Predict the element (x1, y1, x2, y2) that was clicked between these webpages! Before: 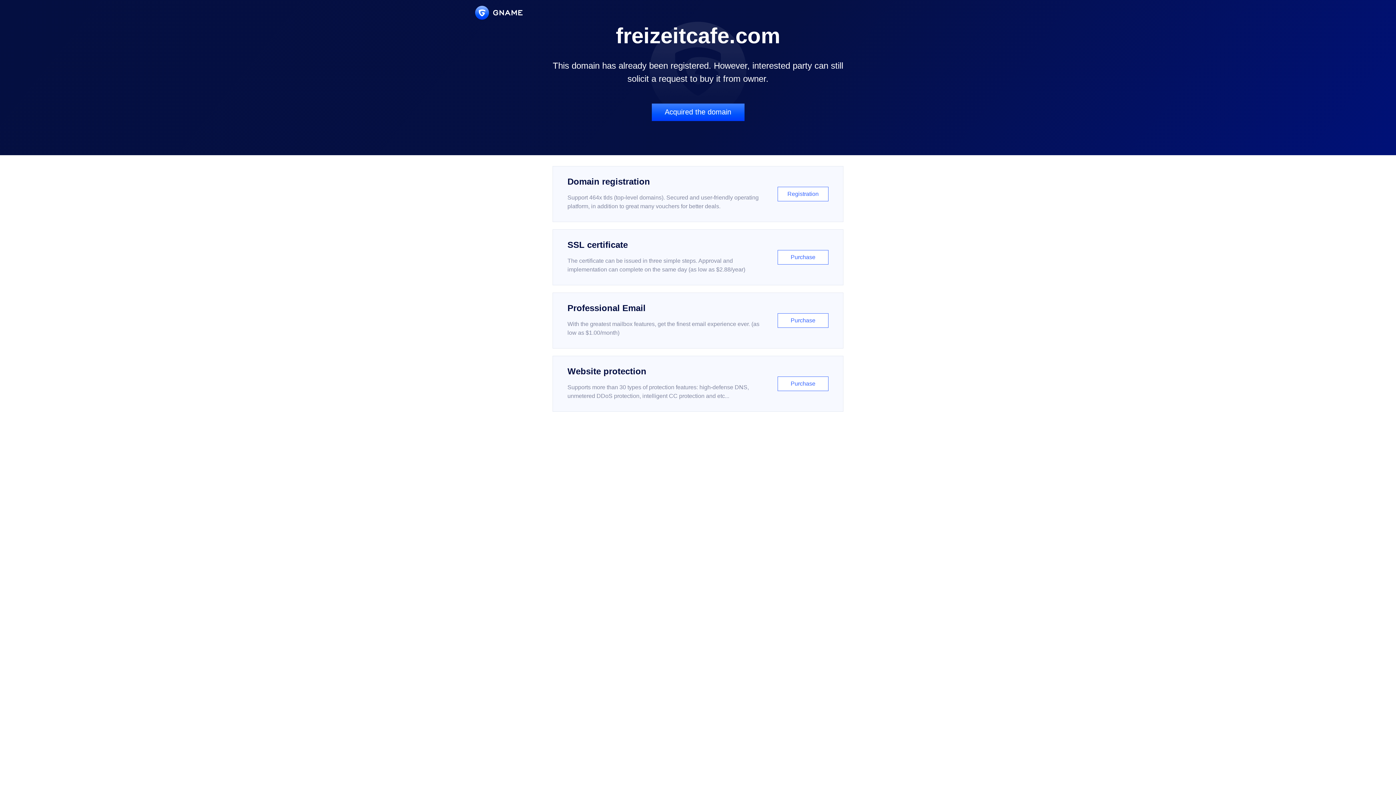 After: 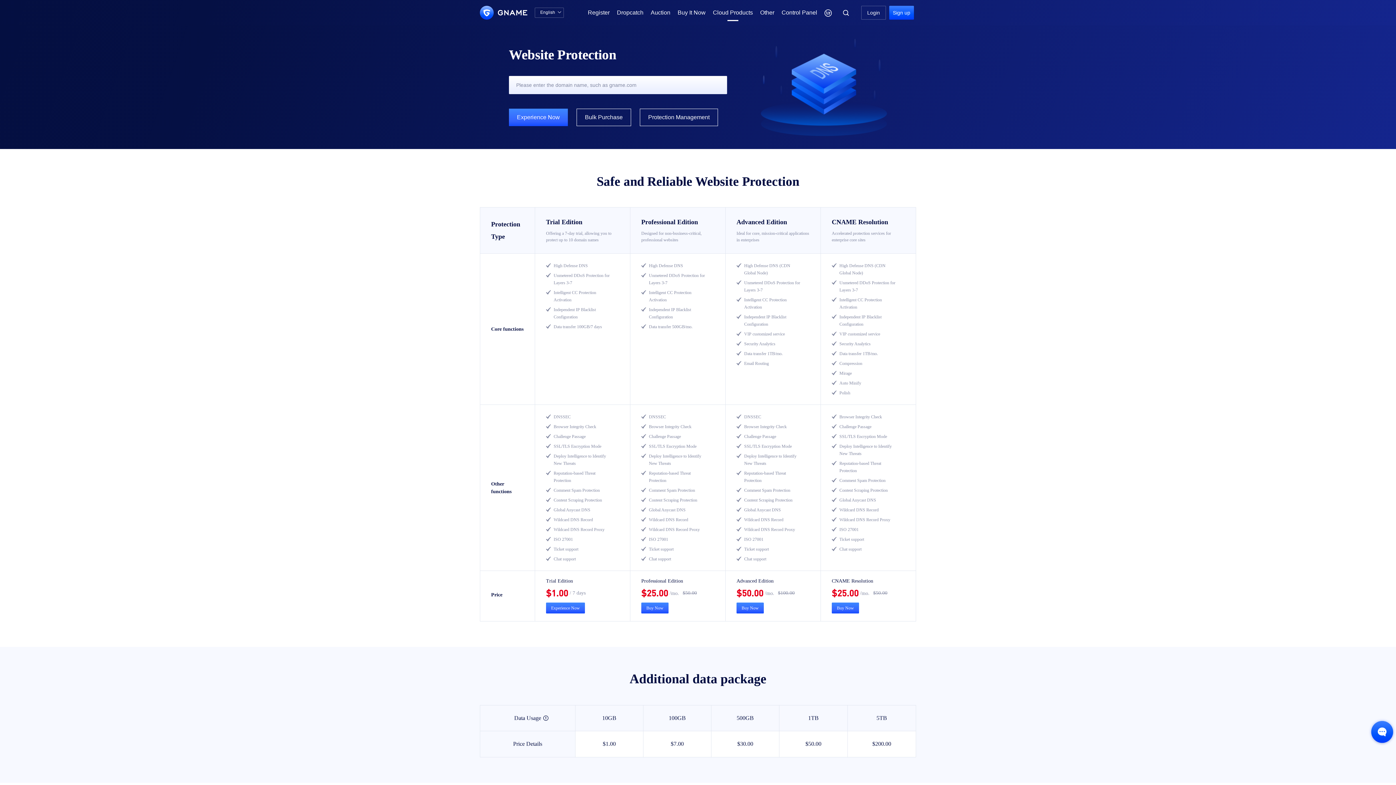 Action: bbox: (552, 356, 843, 412) label: Website protection

Supports more than 30 types of protection features: high-defense DNS, unmetered DDoS protection, intelligent CC protection and etc...

Purchase